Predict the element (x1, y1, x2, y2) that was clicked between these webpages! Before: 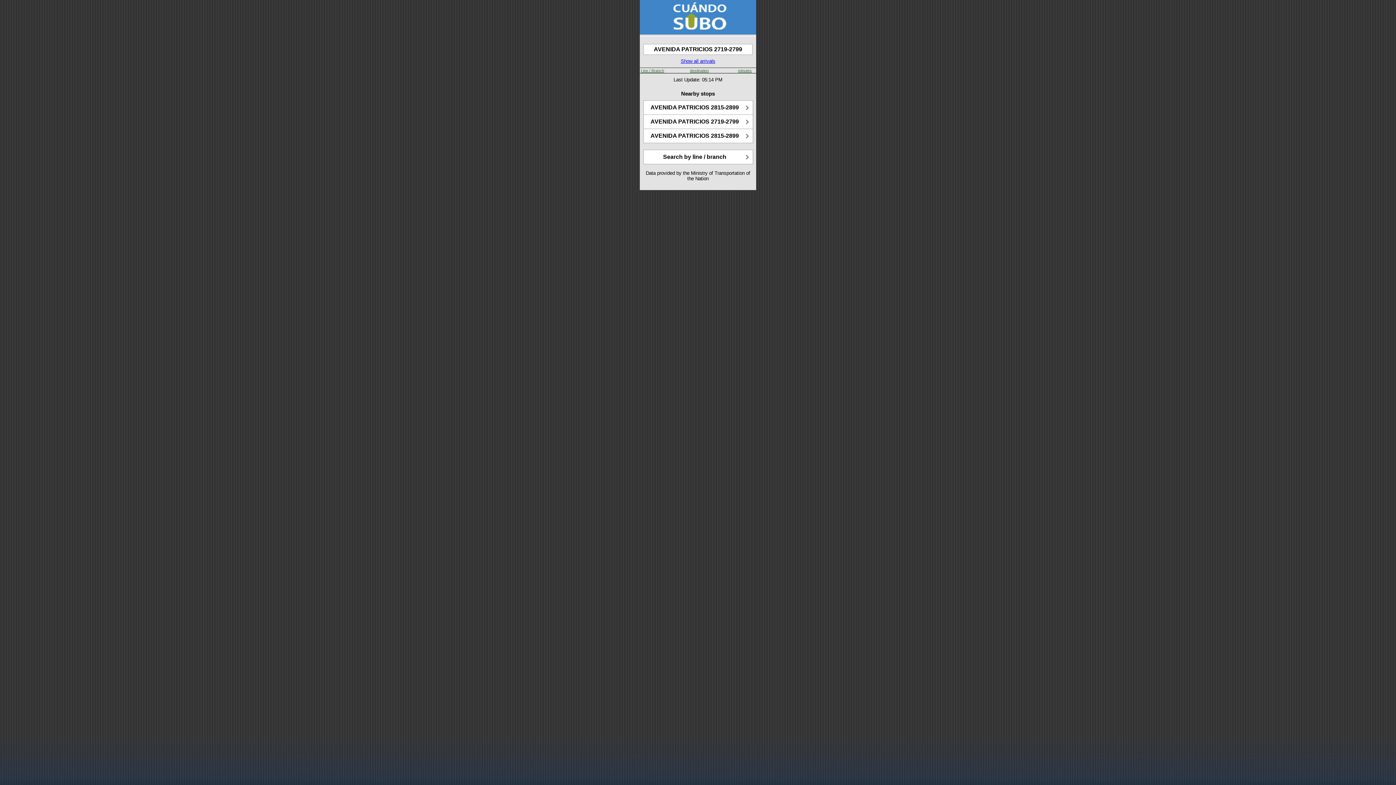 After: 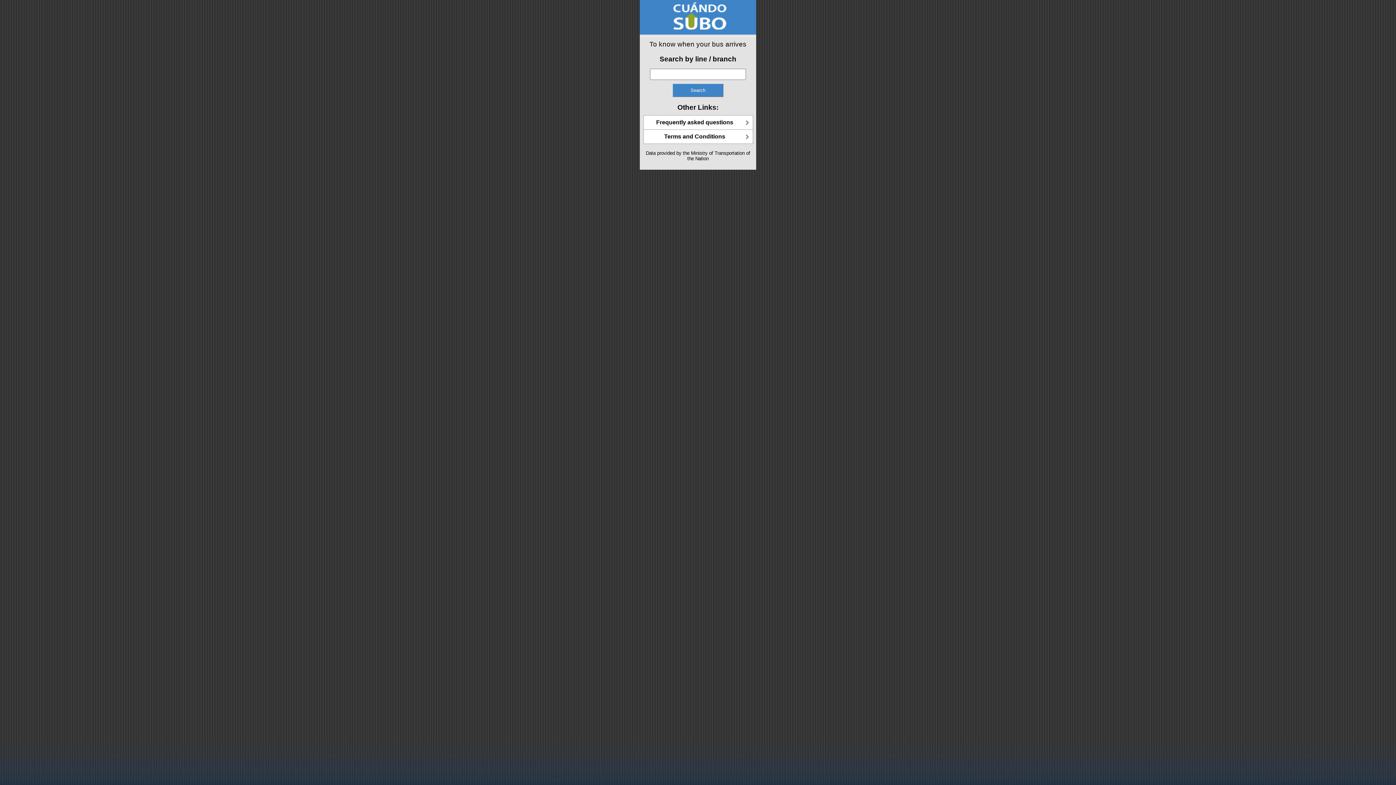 Action: label: Search by line / branch bbox: (644, 150, 753, 163)